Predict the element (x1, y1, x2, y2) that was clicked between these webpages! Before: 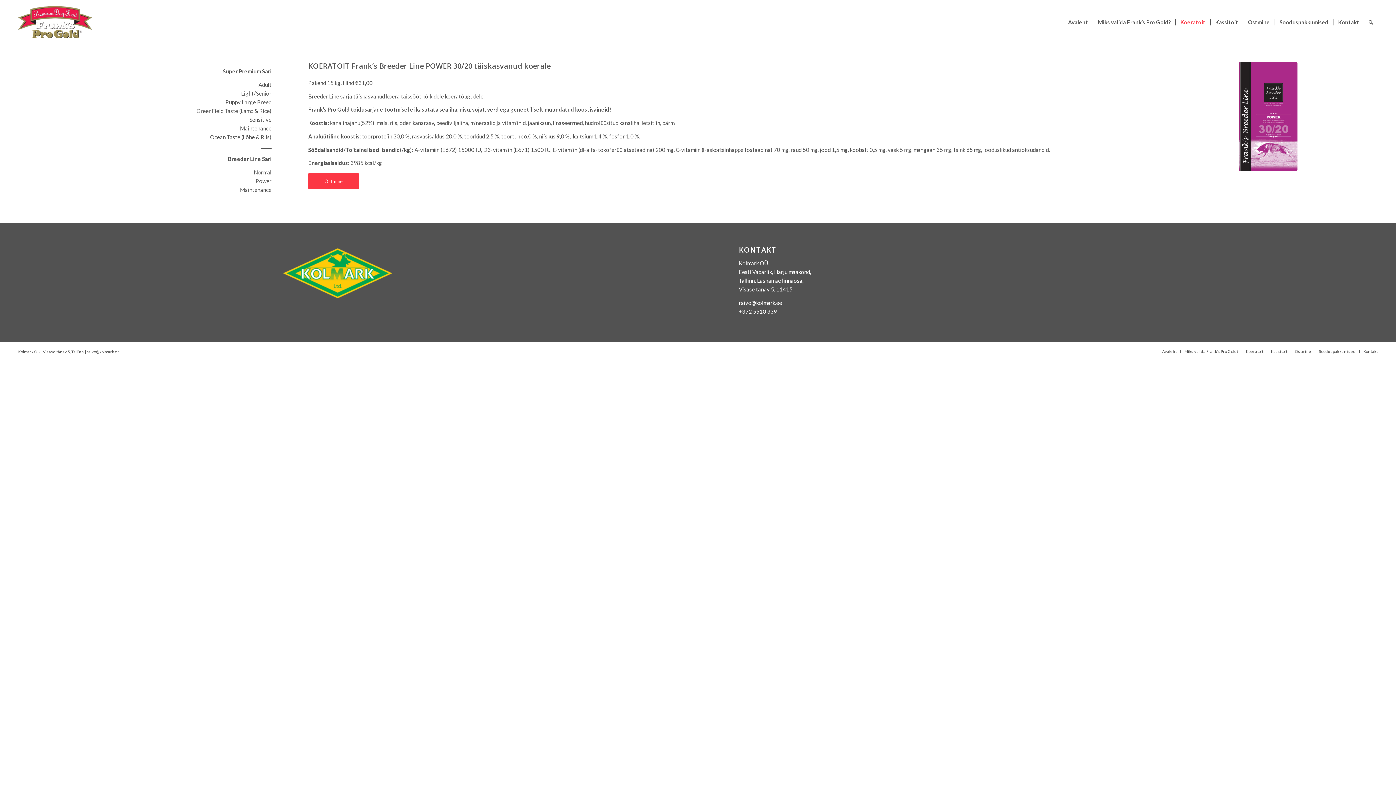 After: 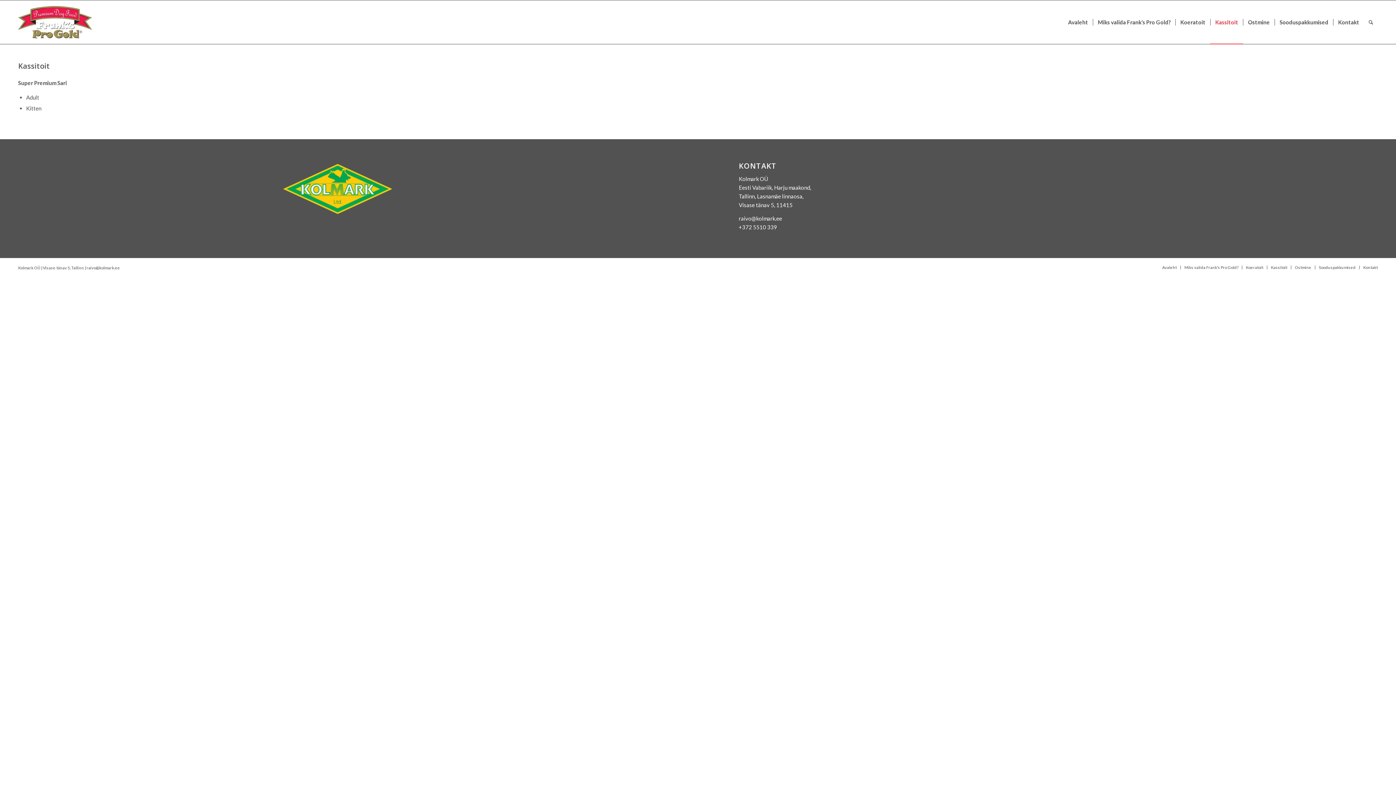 Action: label: Kassitoit bbox: (1271, 349, 1287, 353)